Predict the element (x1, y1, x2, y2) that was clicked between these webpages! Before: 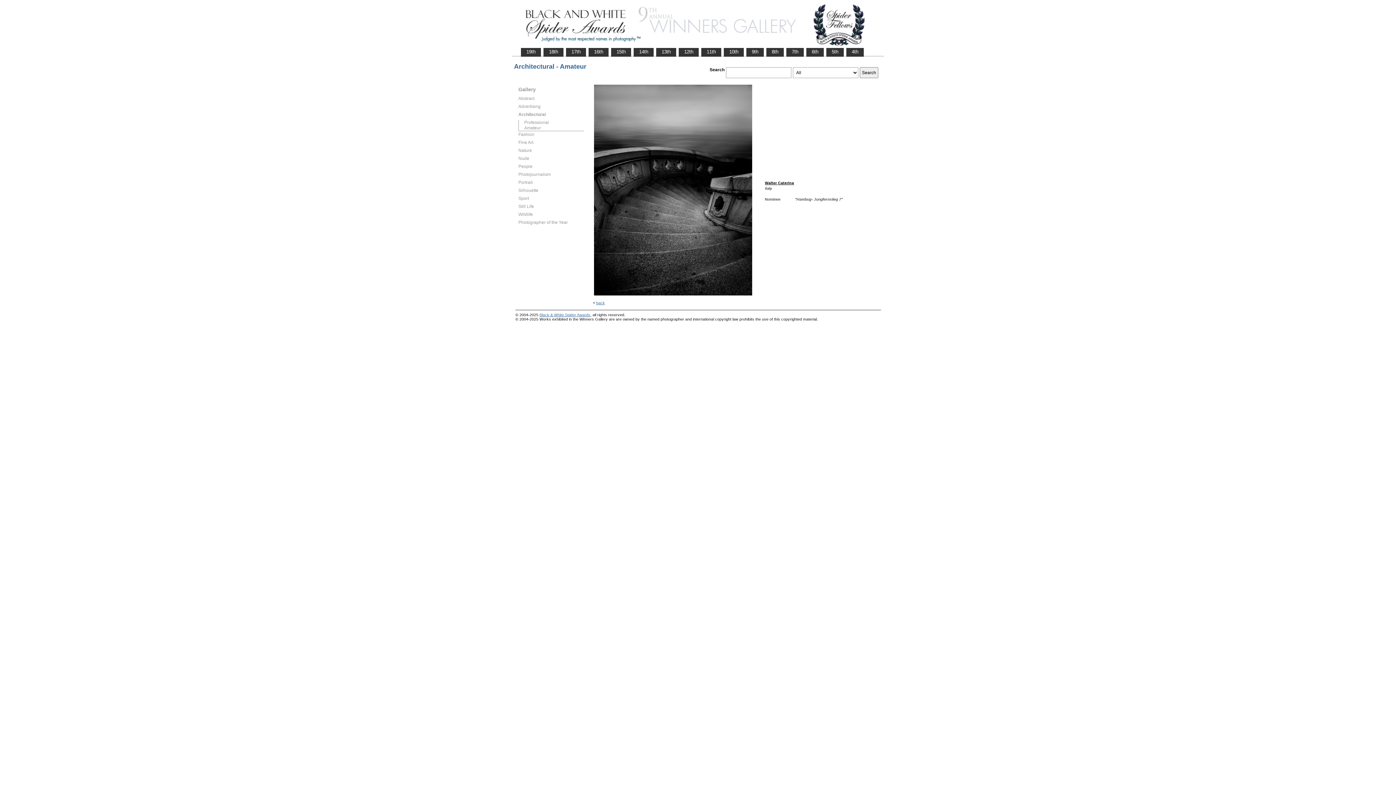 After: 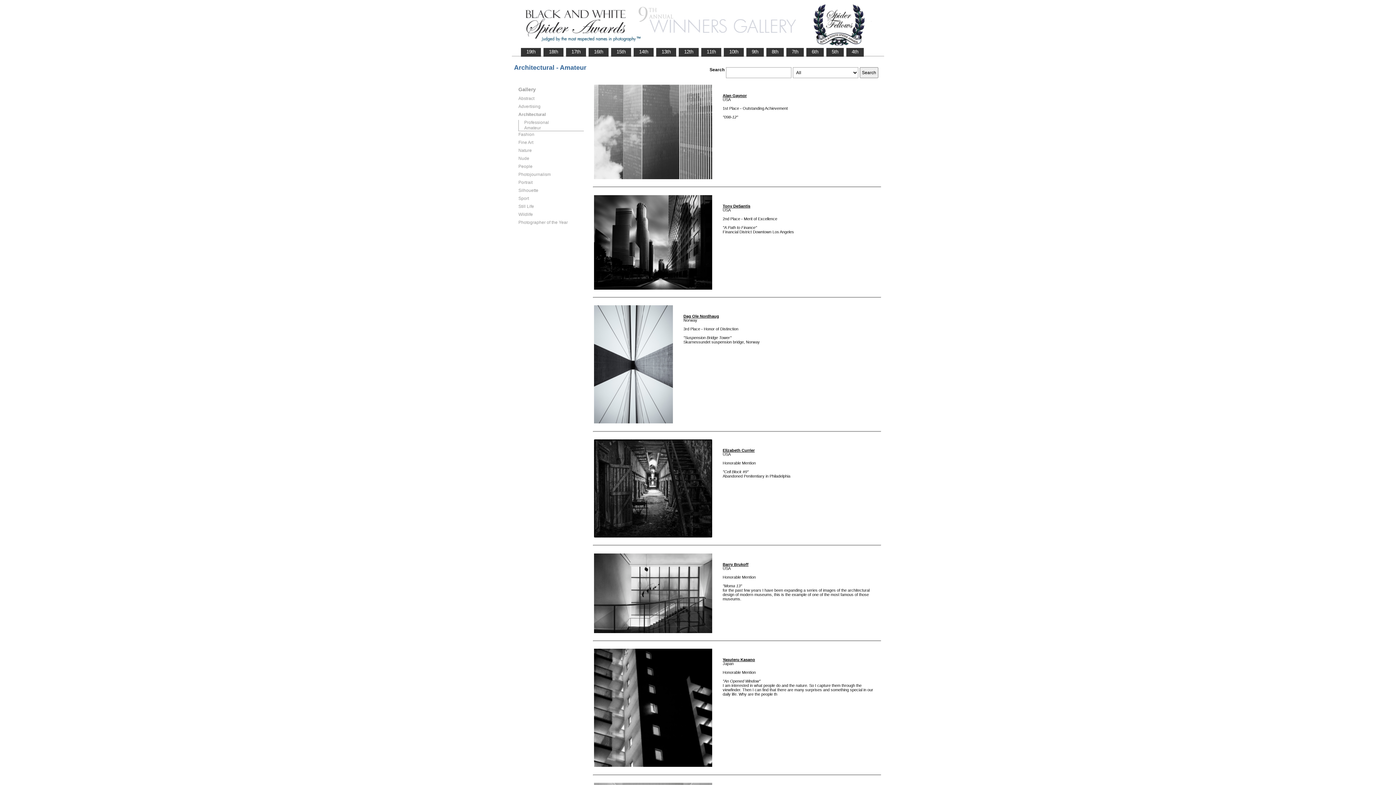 Action: bbox: (524, 125, 584, 130) label: Amateur